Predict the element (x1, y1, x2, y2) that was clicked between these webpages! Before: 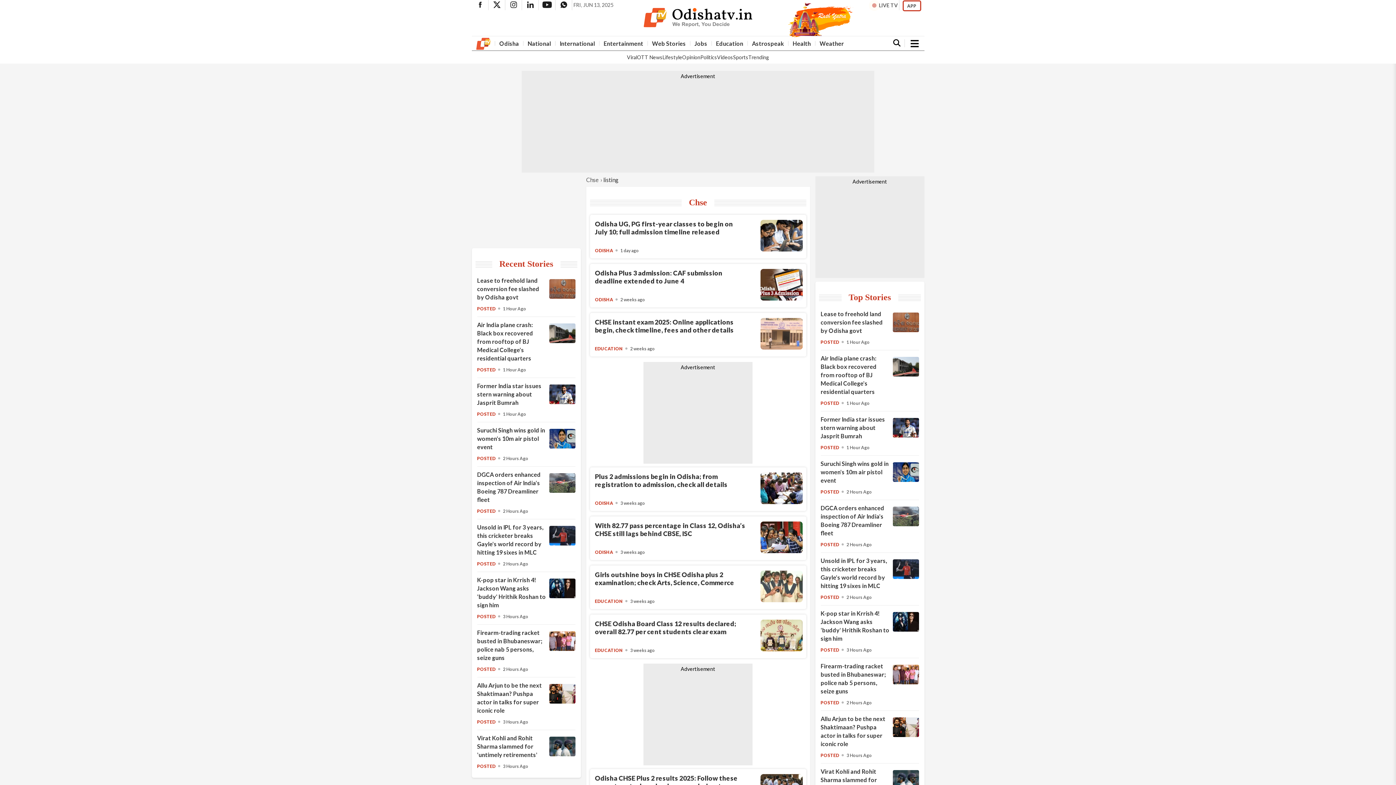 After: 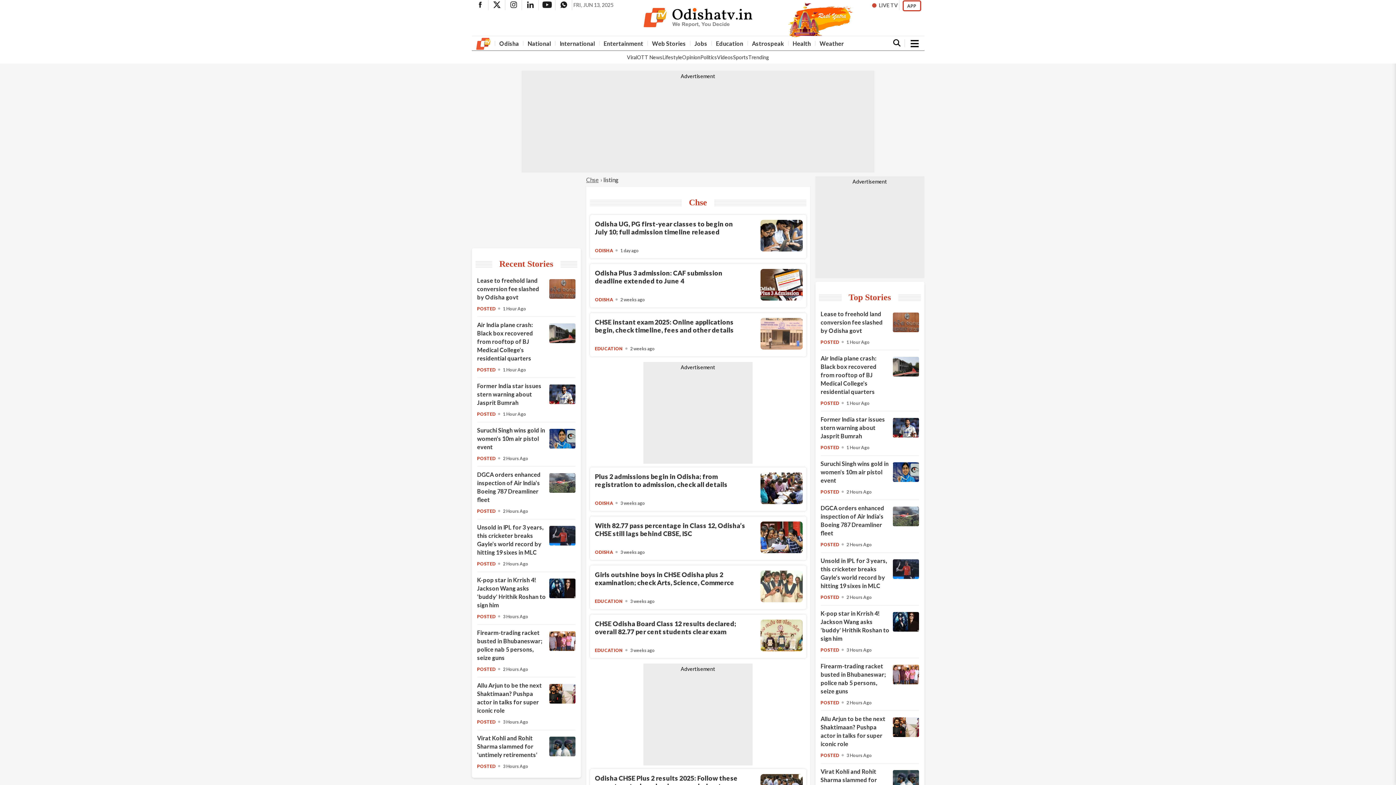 Action: bbox: (586, 176, 598, 183) label: Chse